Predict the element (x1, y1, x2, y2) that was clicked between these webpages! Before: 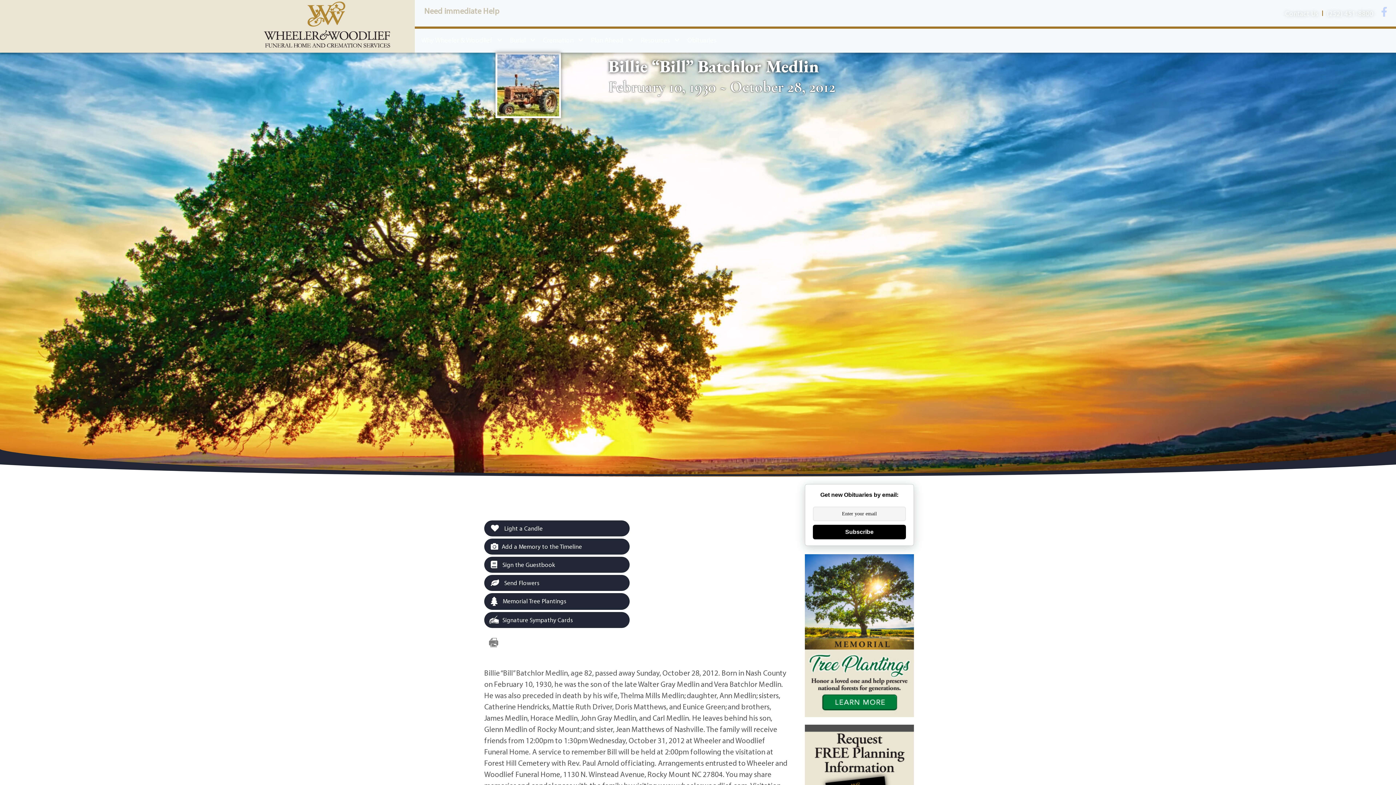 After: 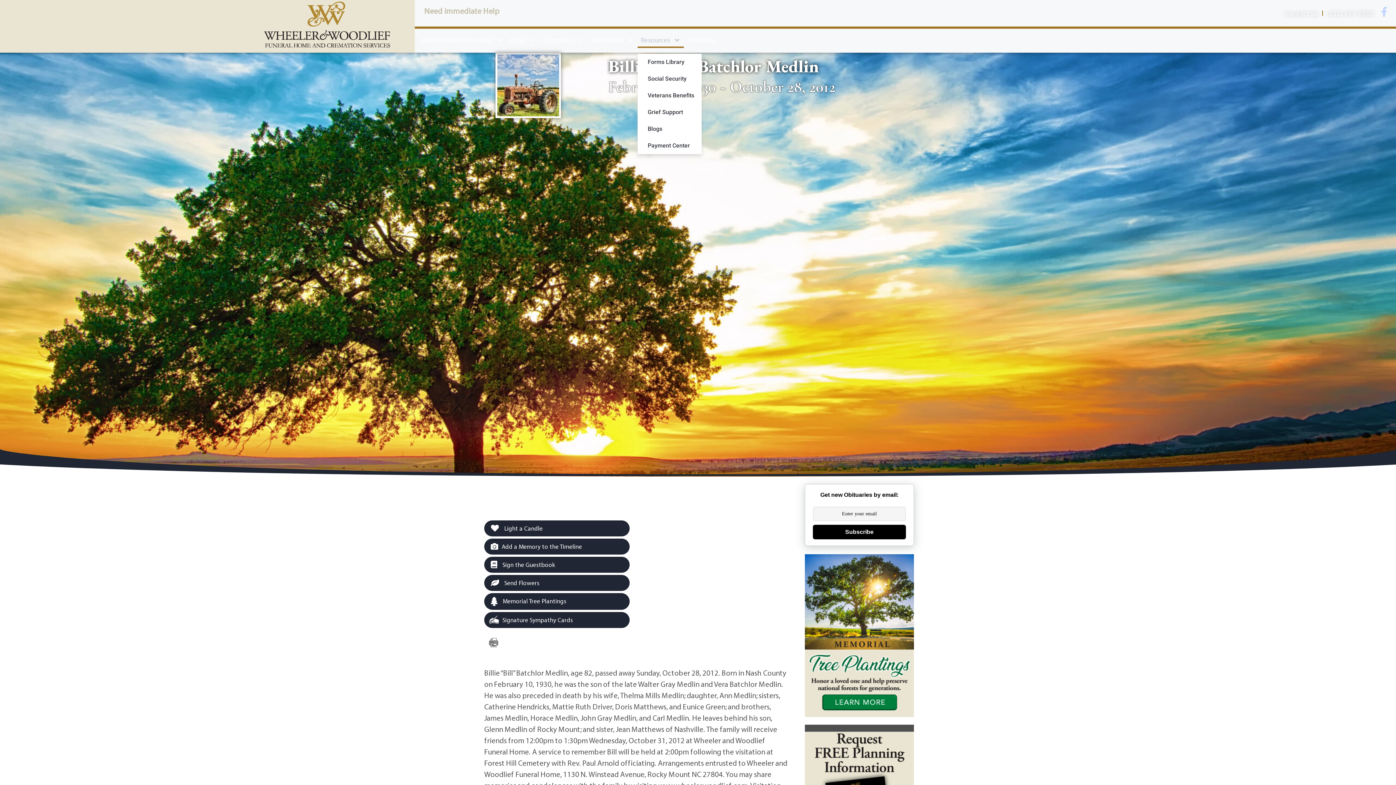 Action: bbox: (637, 32, 683, 48) label: Resources